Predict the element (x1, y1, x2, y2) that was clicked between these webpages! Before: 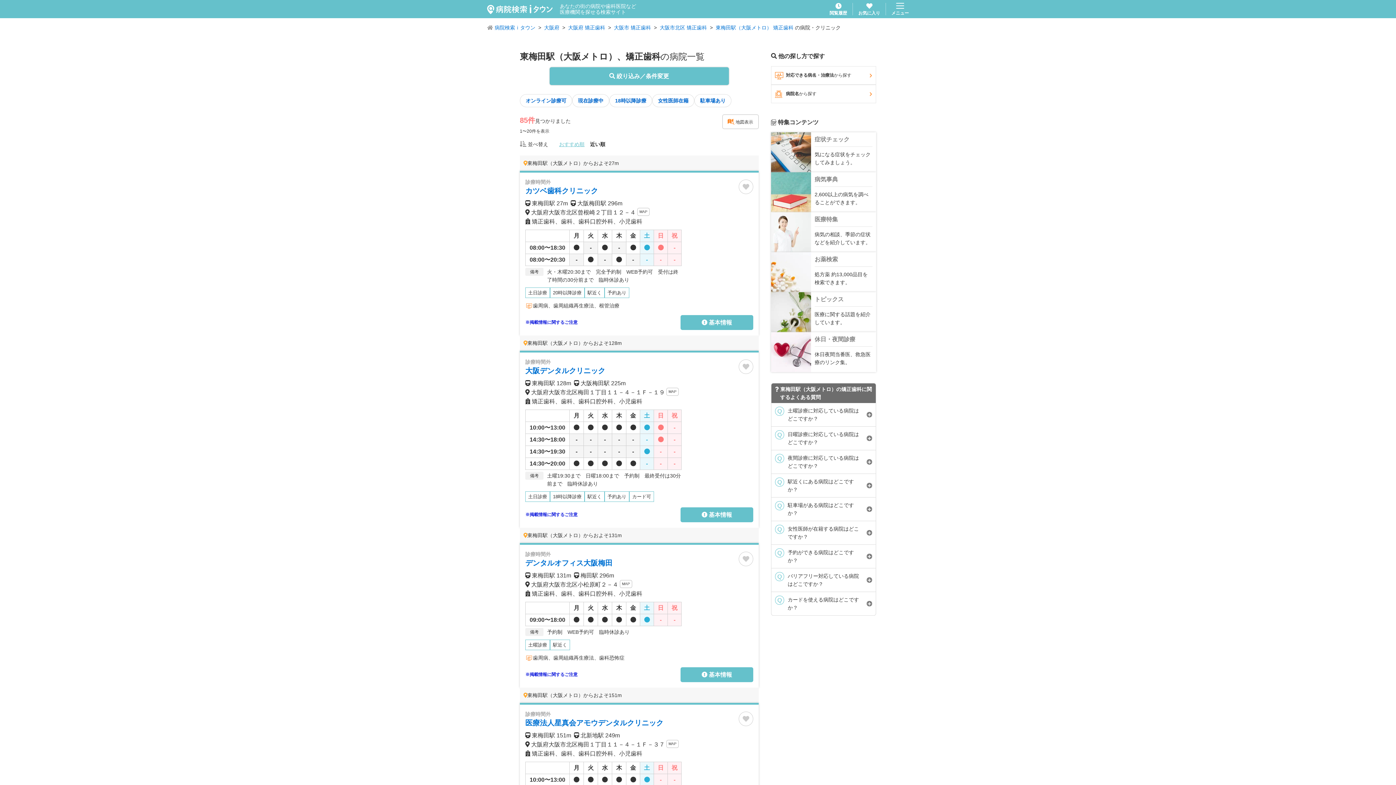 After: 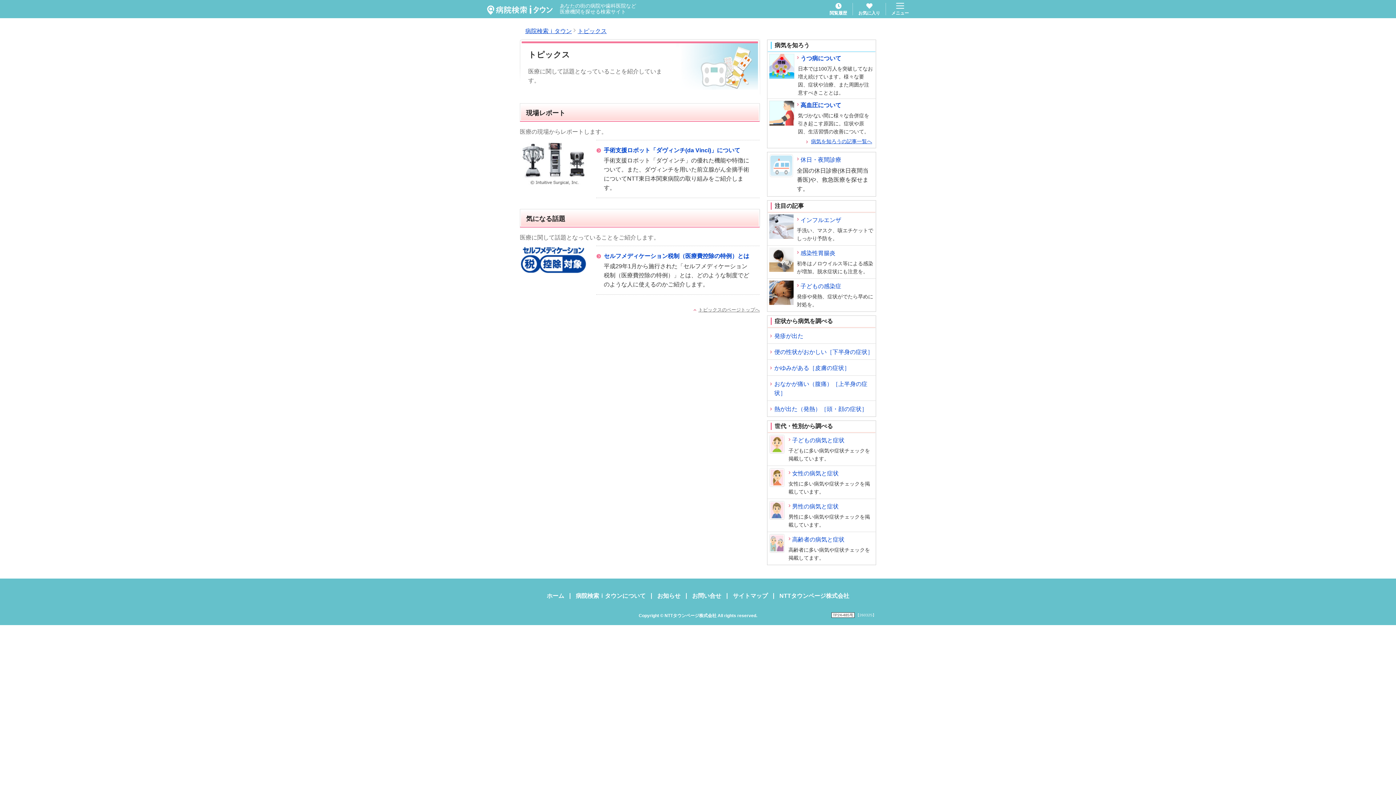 Action: label: トピックス

医療に関する話題を紹介しています。 bbox: (771, 292, 876, 332)